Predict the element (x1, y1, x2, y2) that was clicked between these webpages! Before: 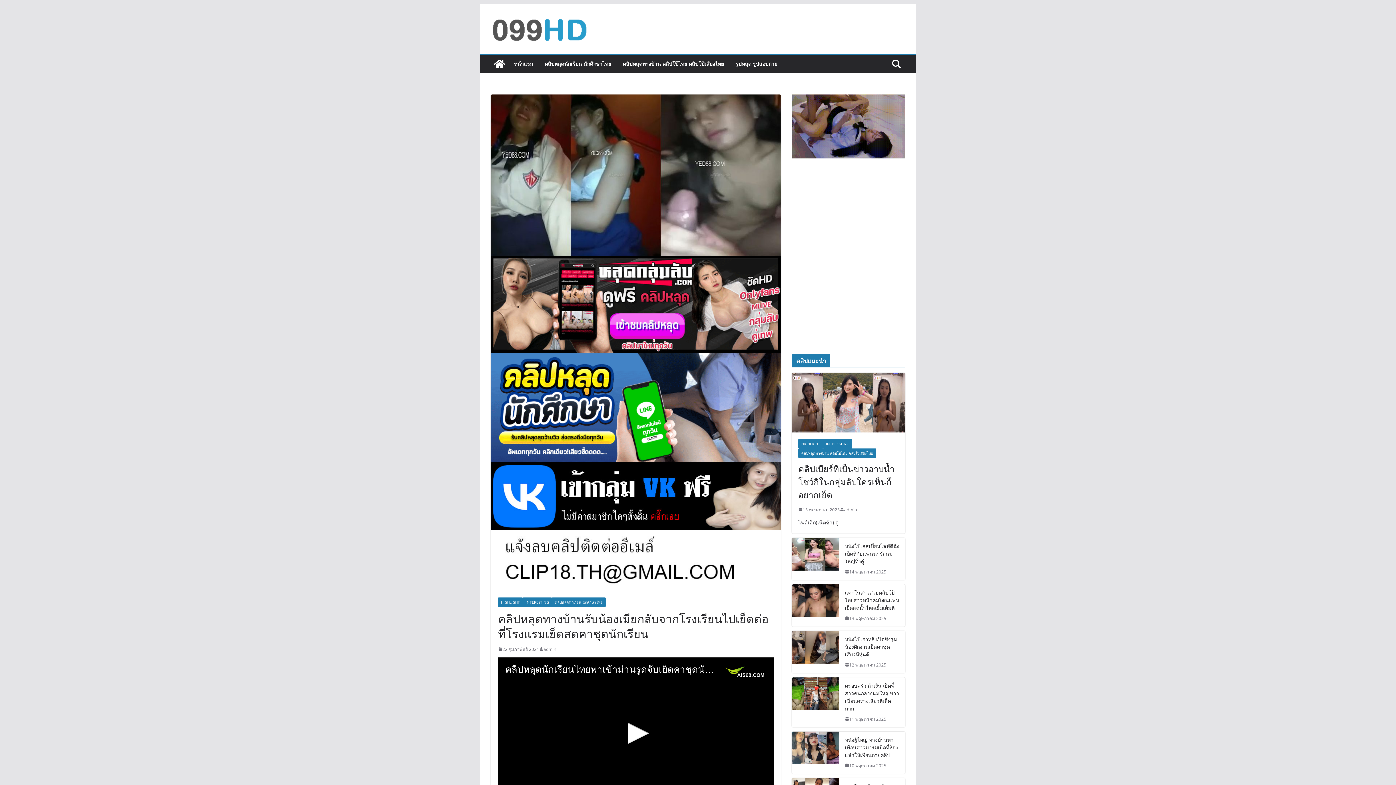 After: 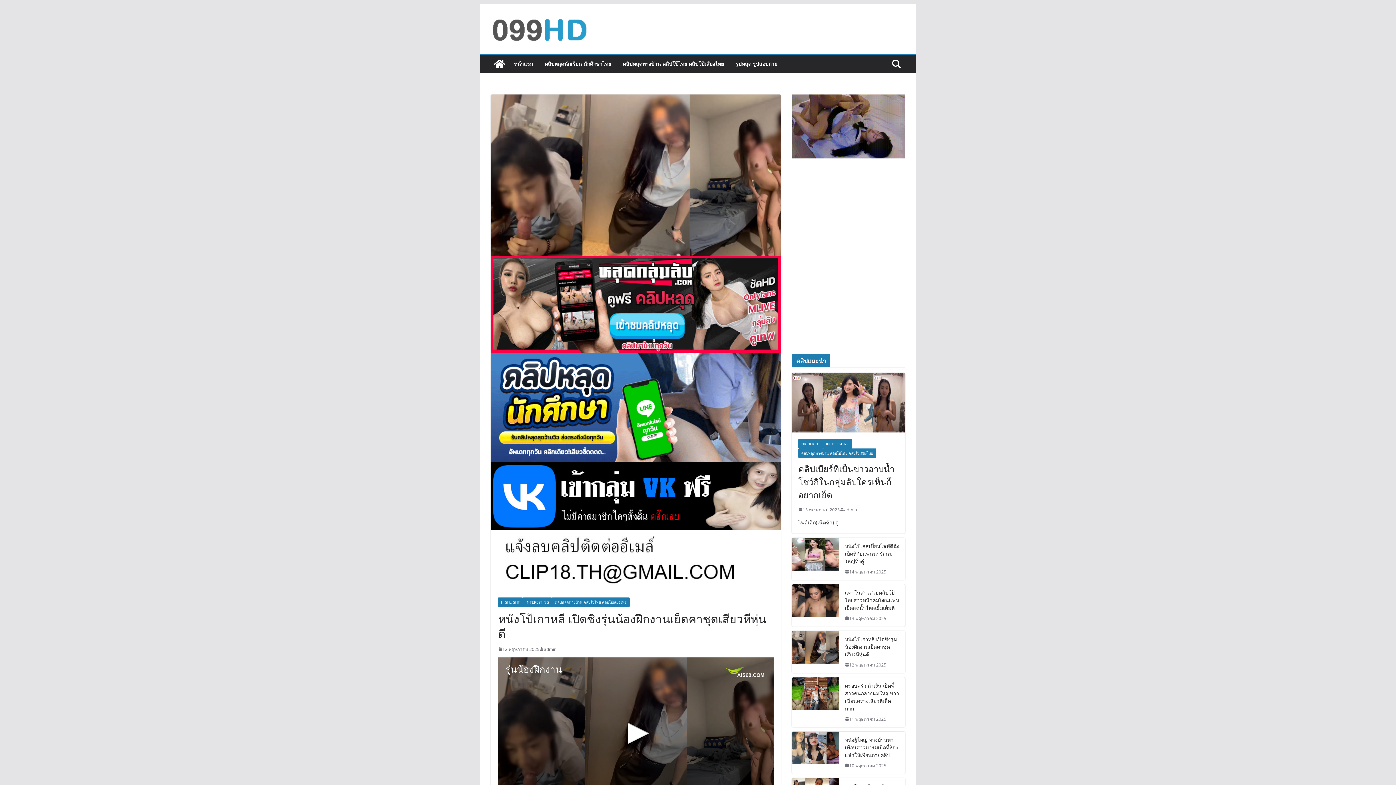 Action: bbox: (792, 631, 839, 673)